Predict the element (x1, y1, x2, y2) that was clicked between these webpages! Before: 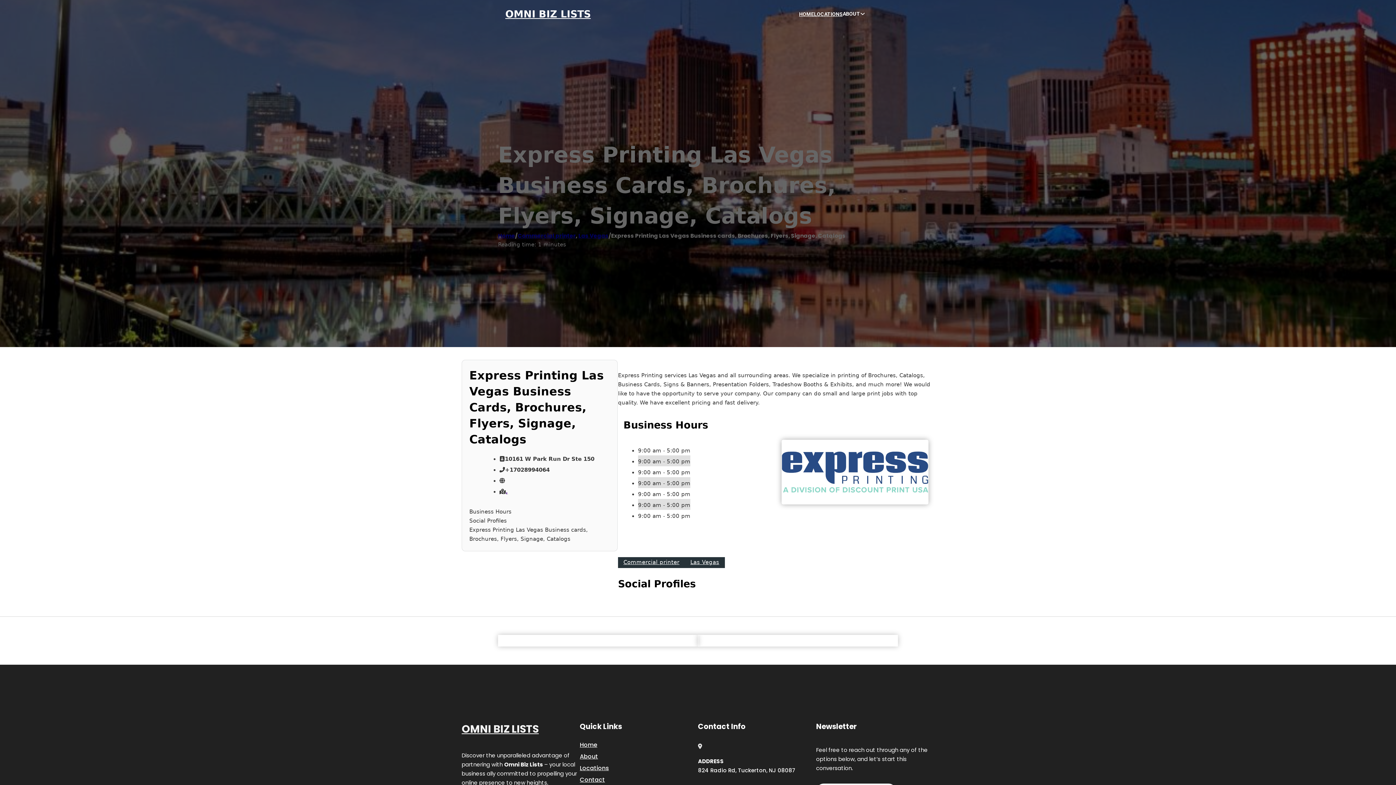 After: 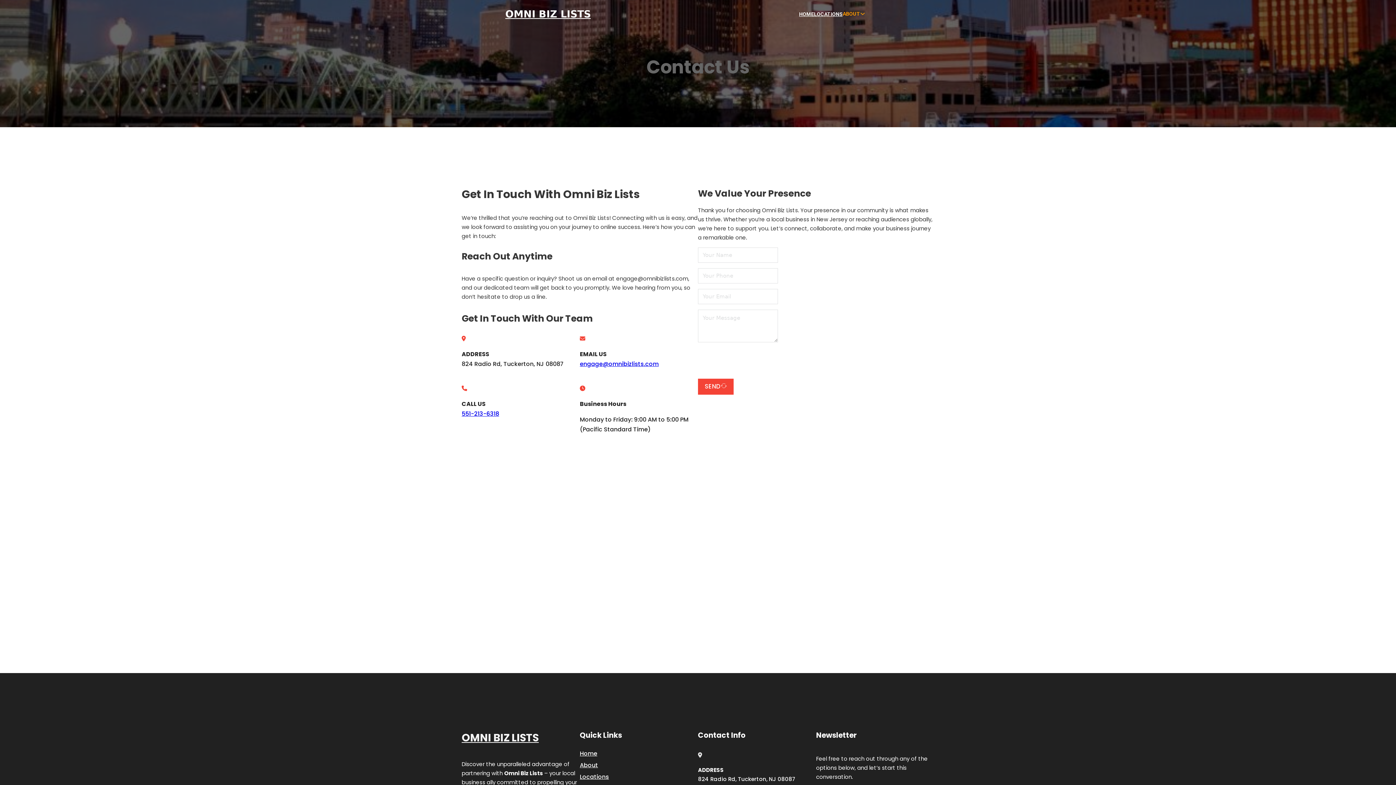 Action: label: Contact bbox: (580, 775, 605, 785)